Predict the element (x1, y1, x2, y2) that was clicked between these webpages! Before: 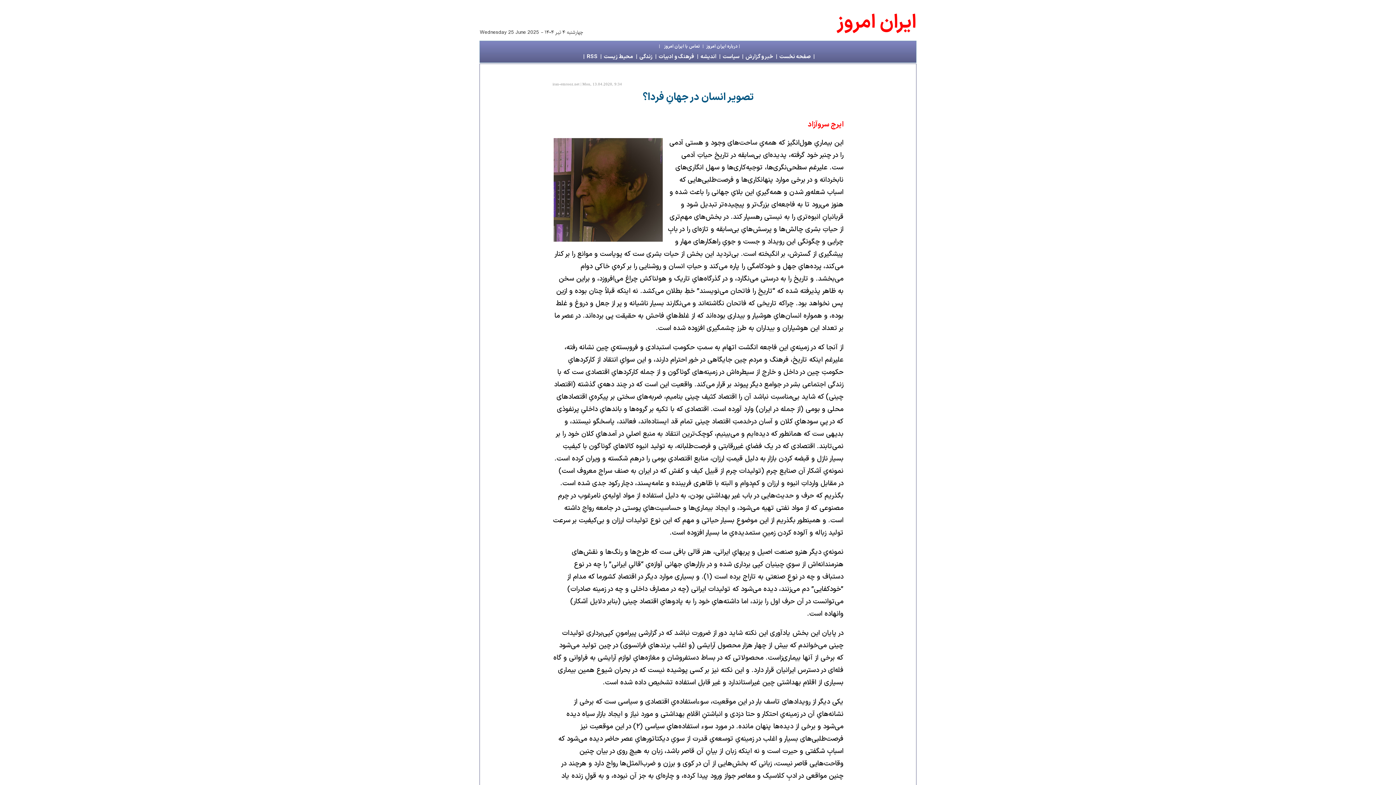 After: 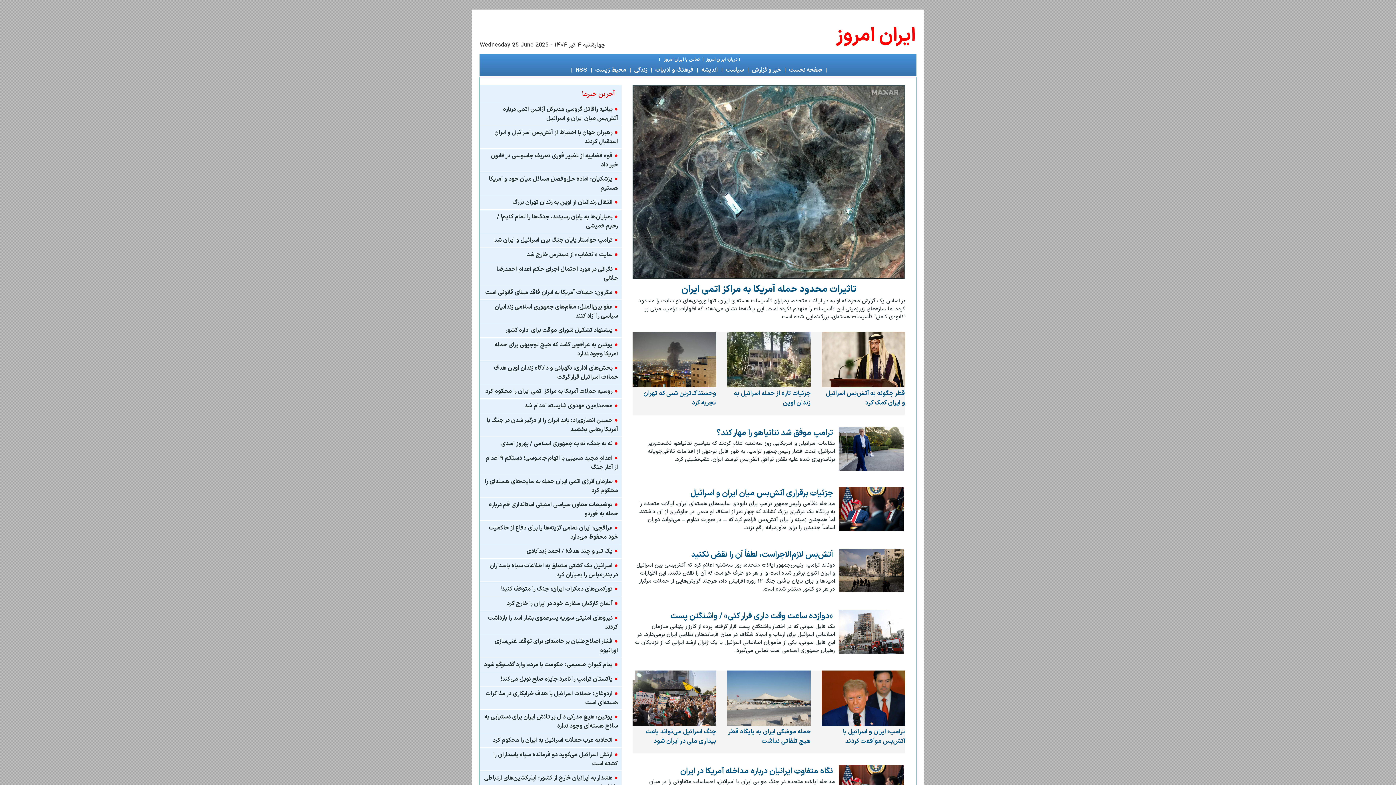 Action: label: خبر و گزارش  bbox: (744, 52, 773, 61)